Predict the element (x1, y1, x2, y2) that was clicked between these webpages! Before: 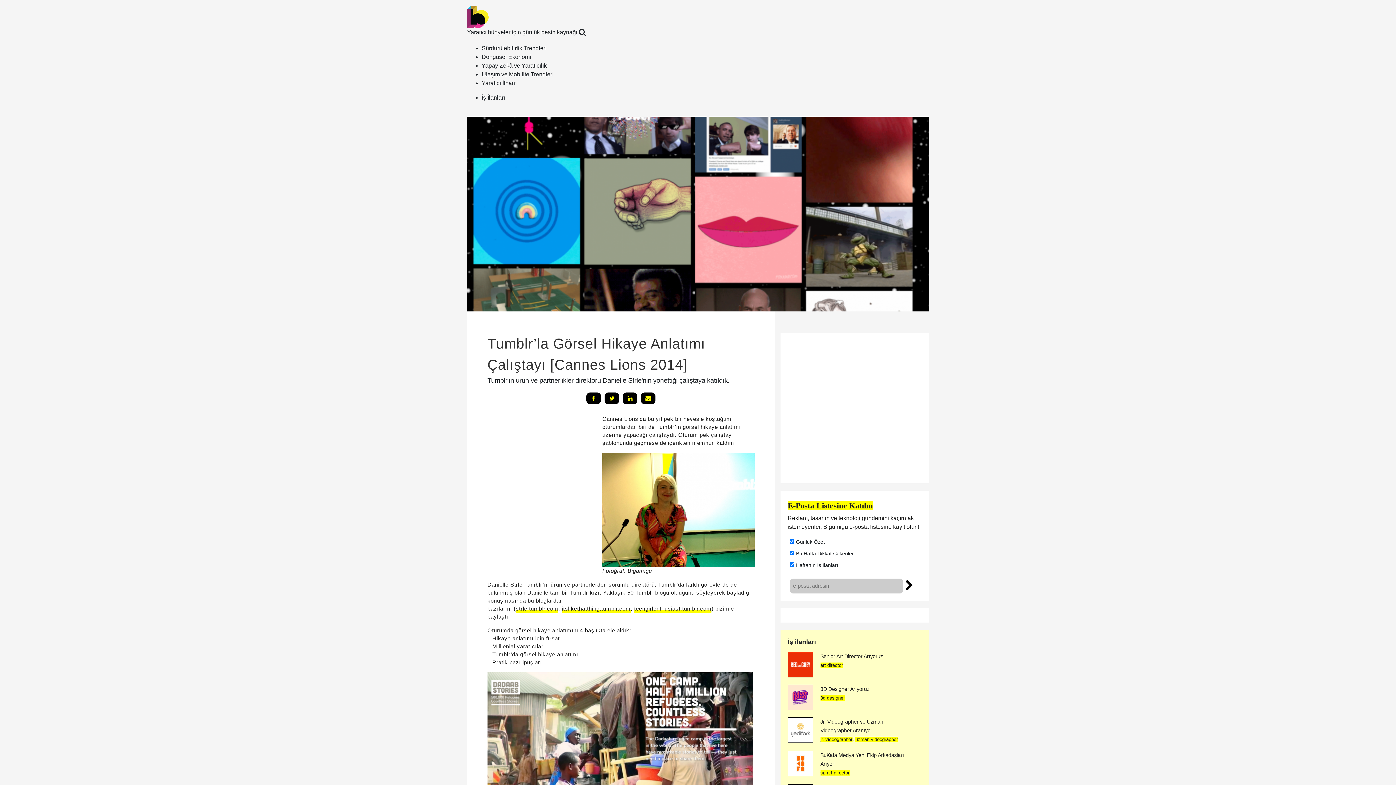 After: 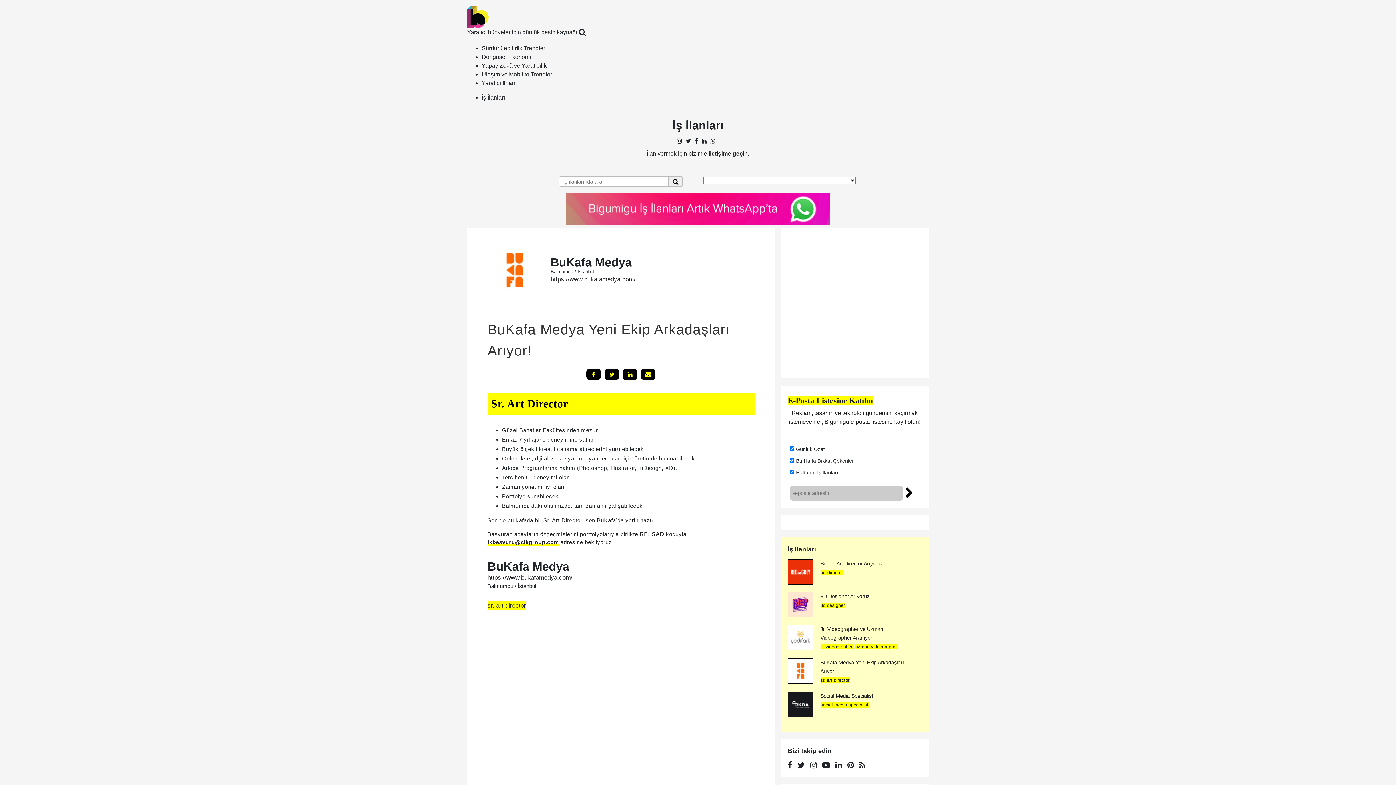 Action: bbox: (787, 760, 820, 766)